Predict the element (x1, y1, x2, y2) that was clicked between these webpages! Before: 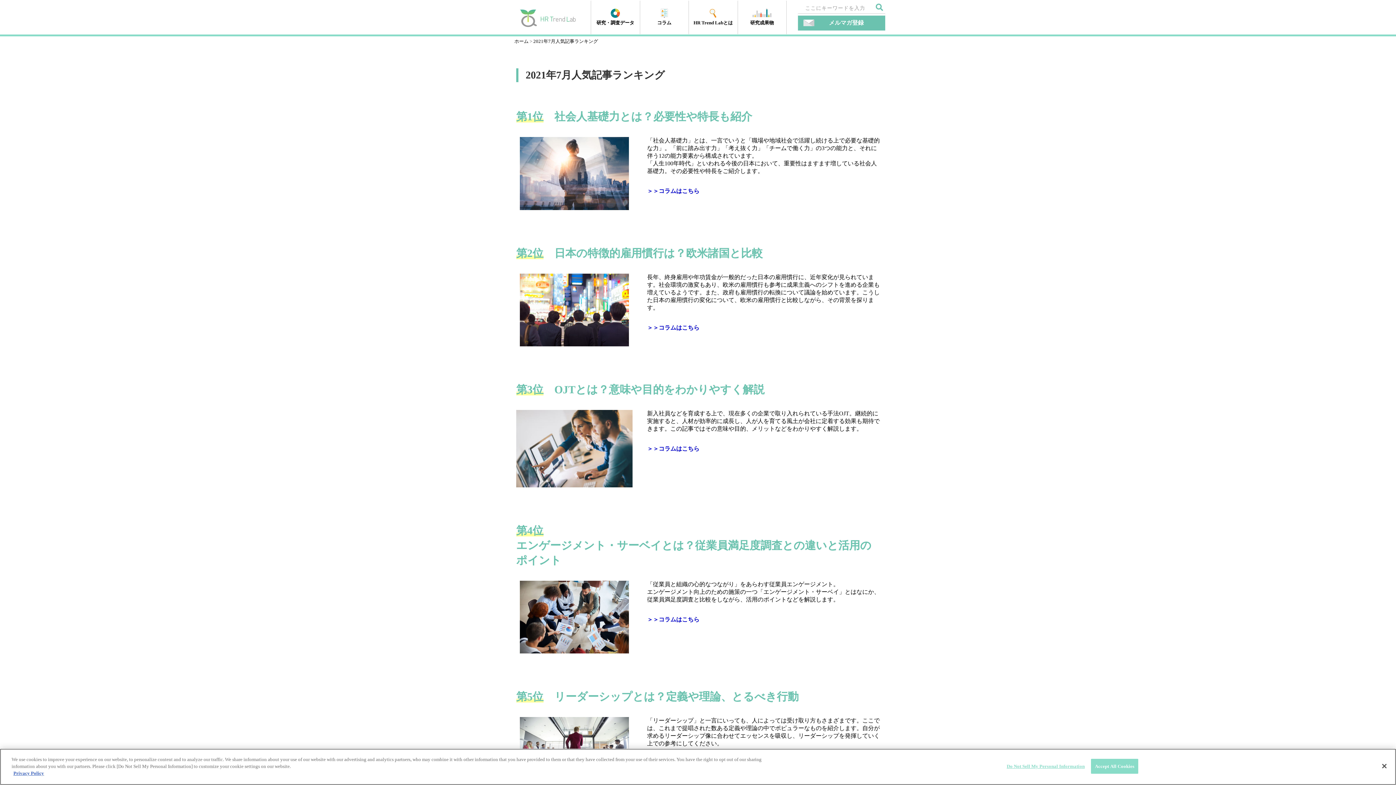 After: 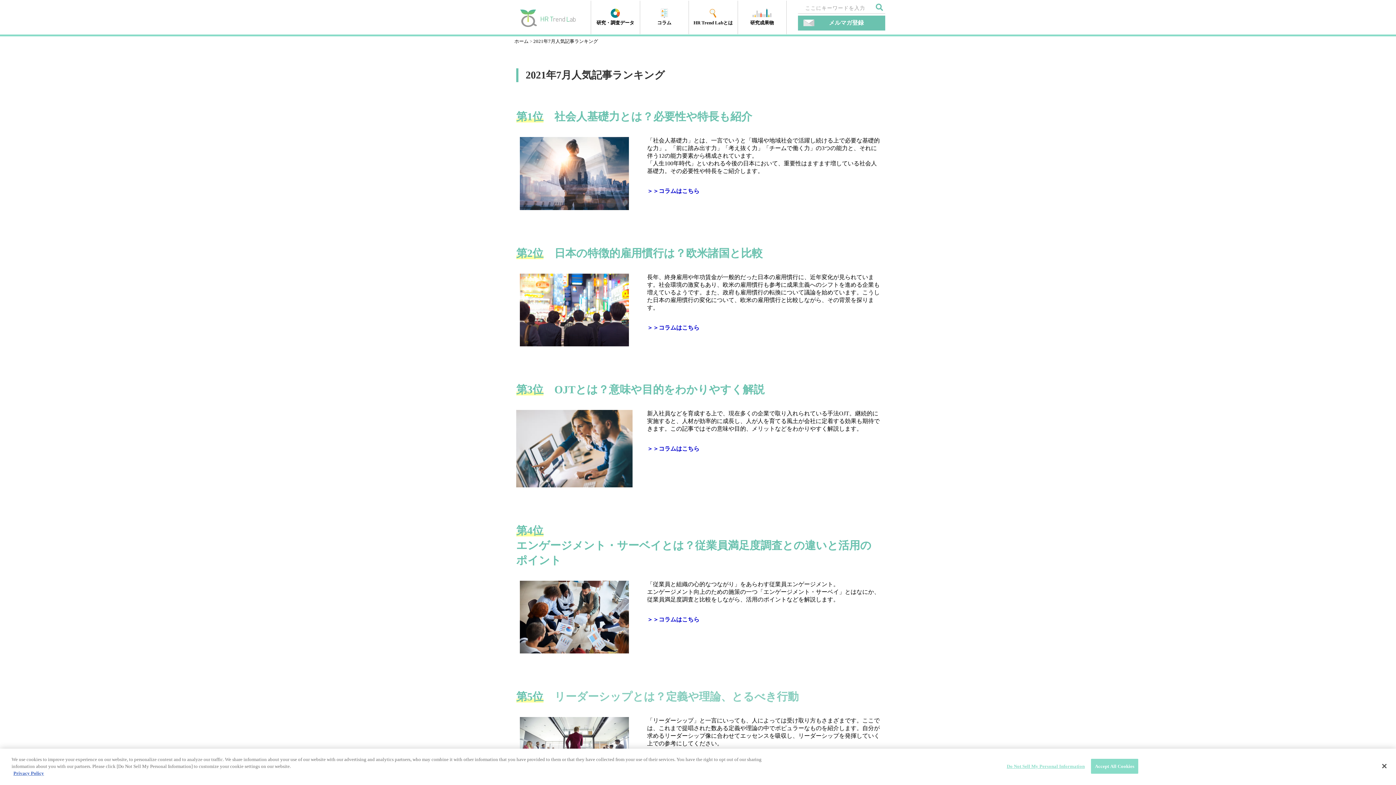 Action: label: リーダーシップとは？定義や理論、とるべき行動 bbox: (554, 689, 798, 704)